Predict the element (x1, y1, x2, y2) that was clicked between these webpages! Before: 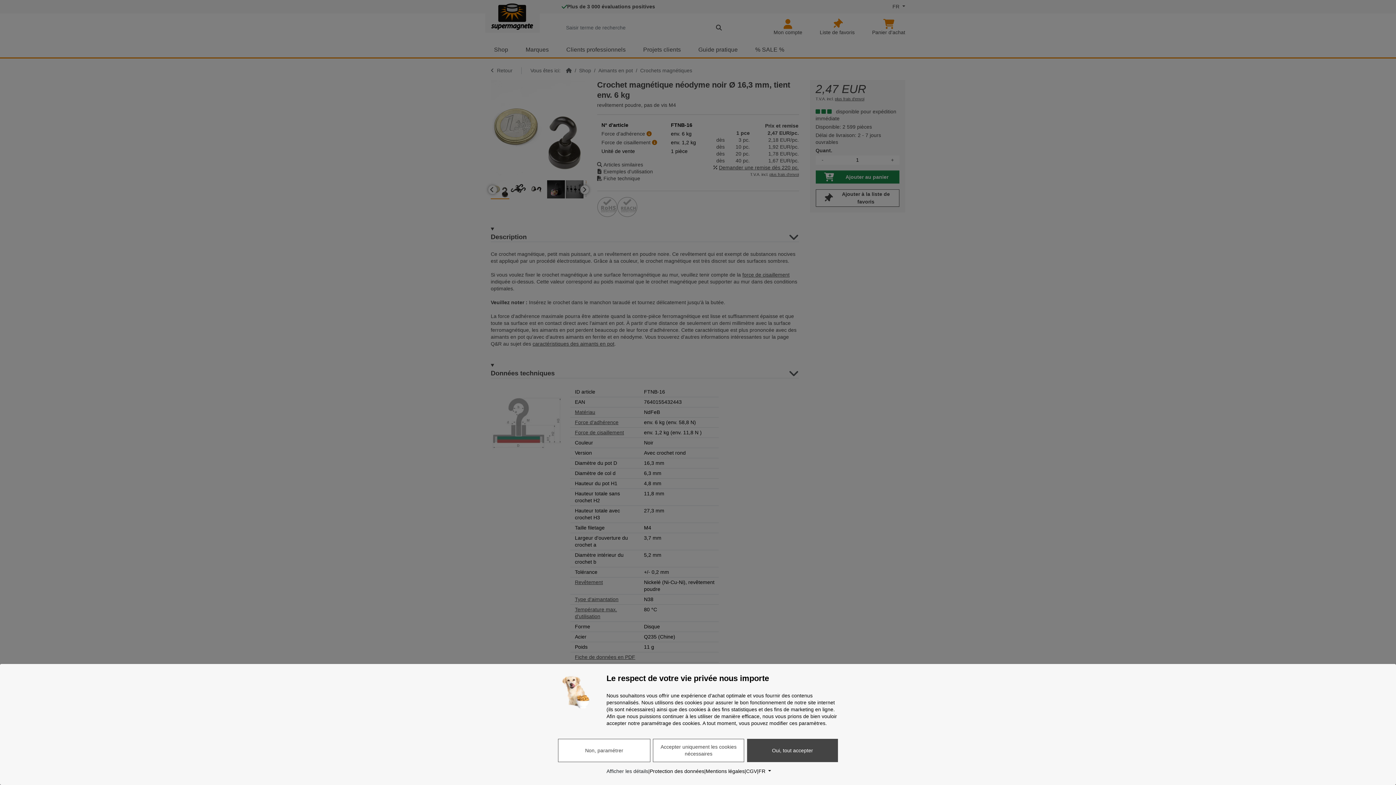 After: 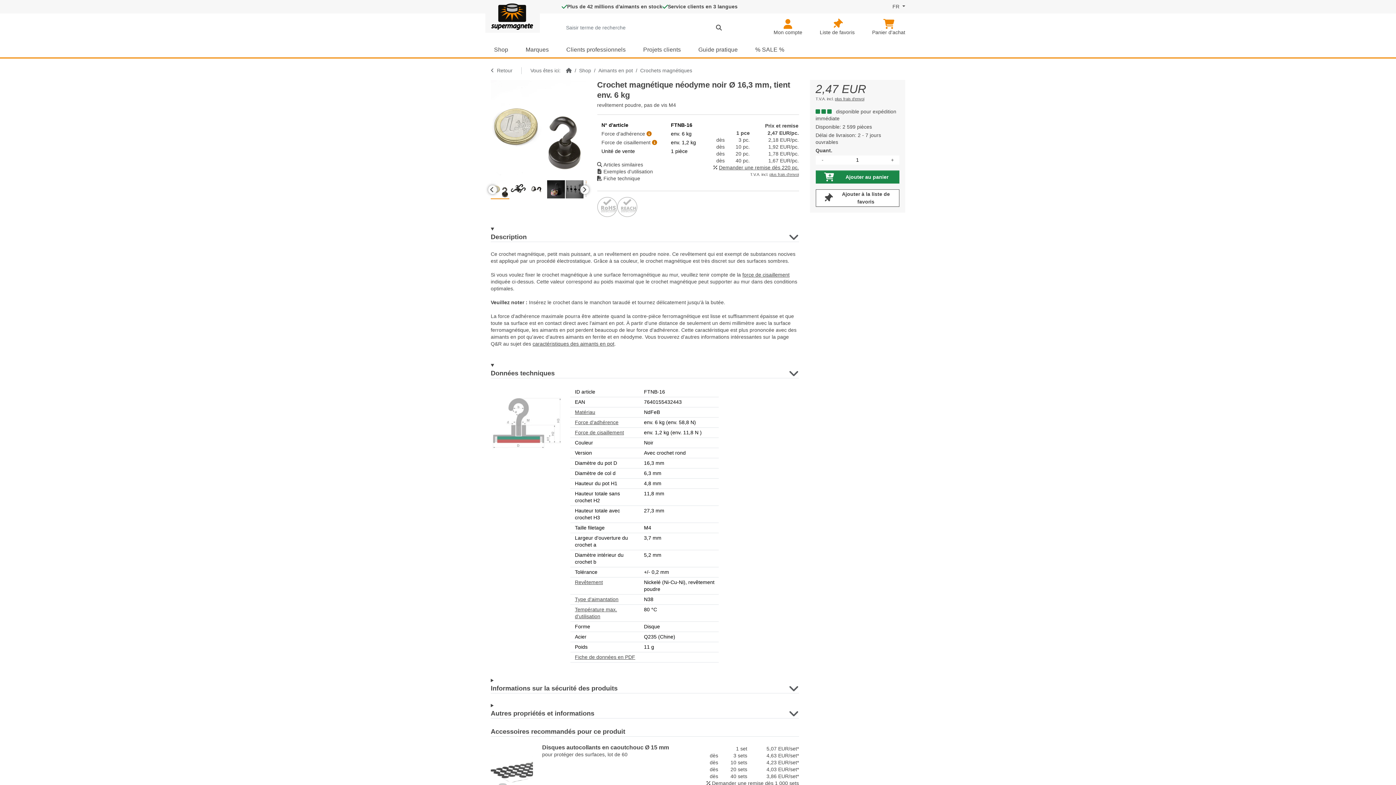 Action: bbox: (747, 739, 838, 762) label: Oui, tout accepter